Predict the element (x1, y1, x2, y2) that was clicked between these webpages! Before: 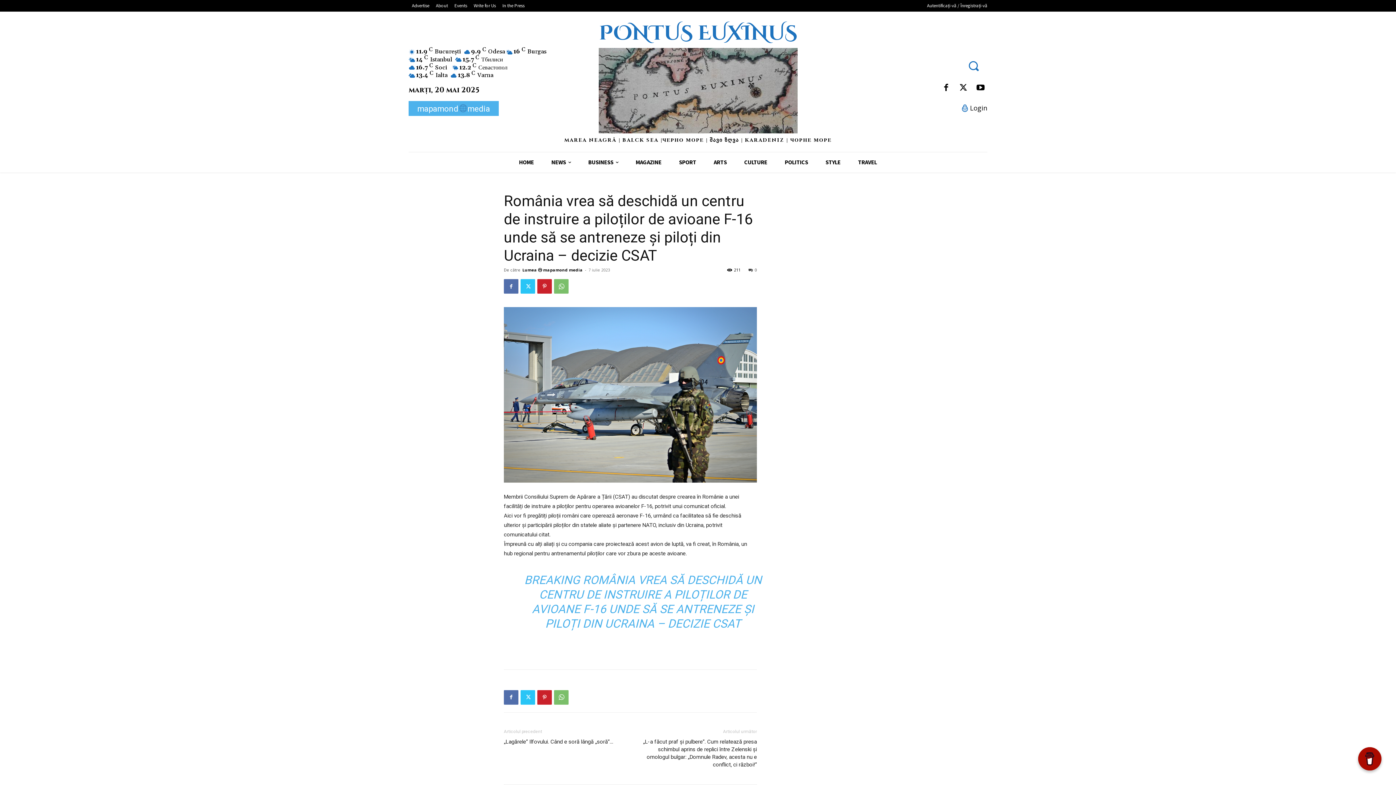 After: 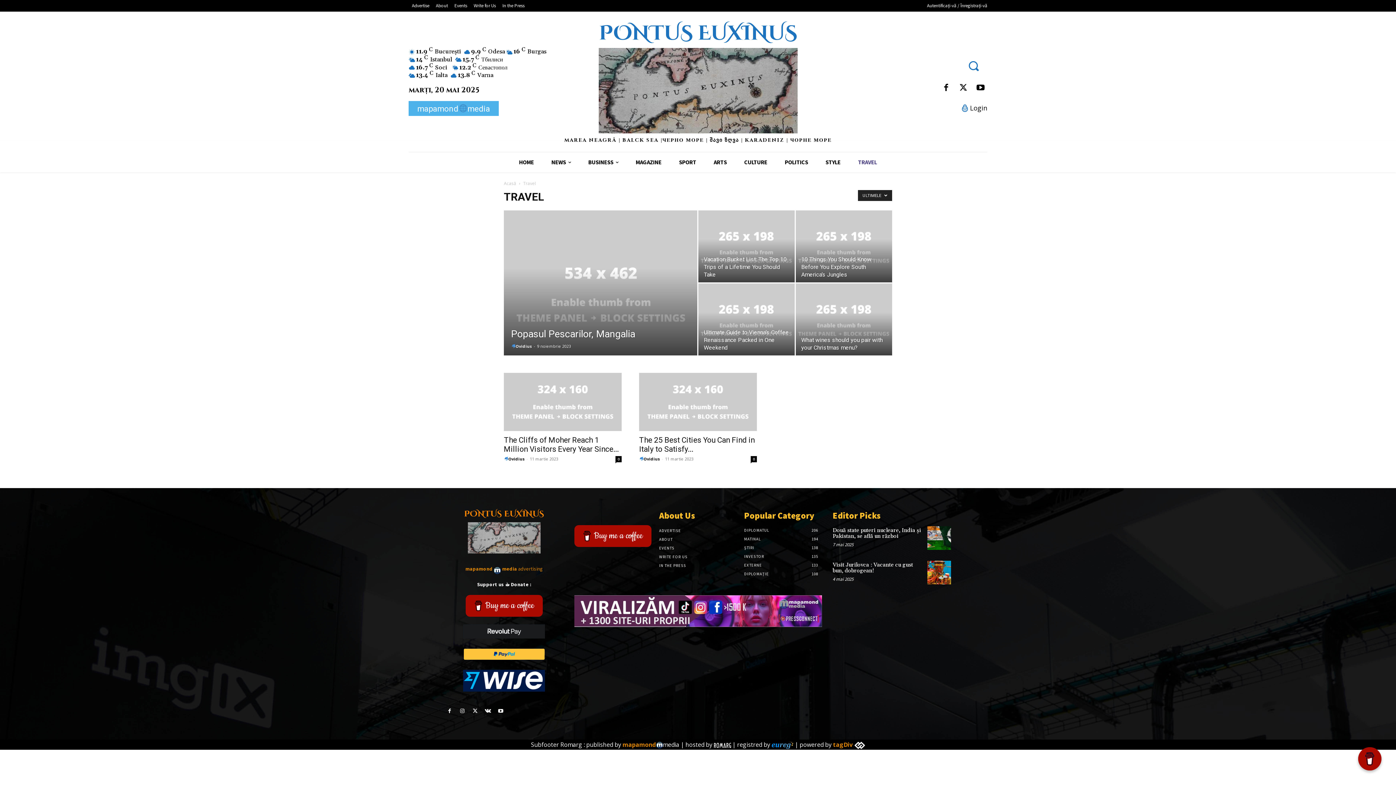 Action: bbox: (849, 152, 885, 172) label: TRAVEL